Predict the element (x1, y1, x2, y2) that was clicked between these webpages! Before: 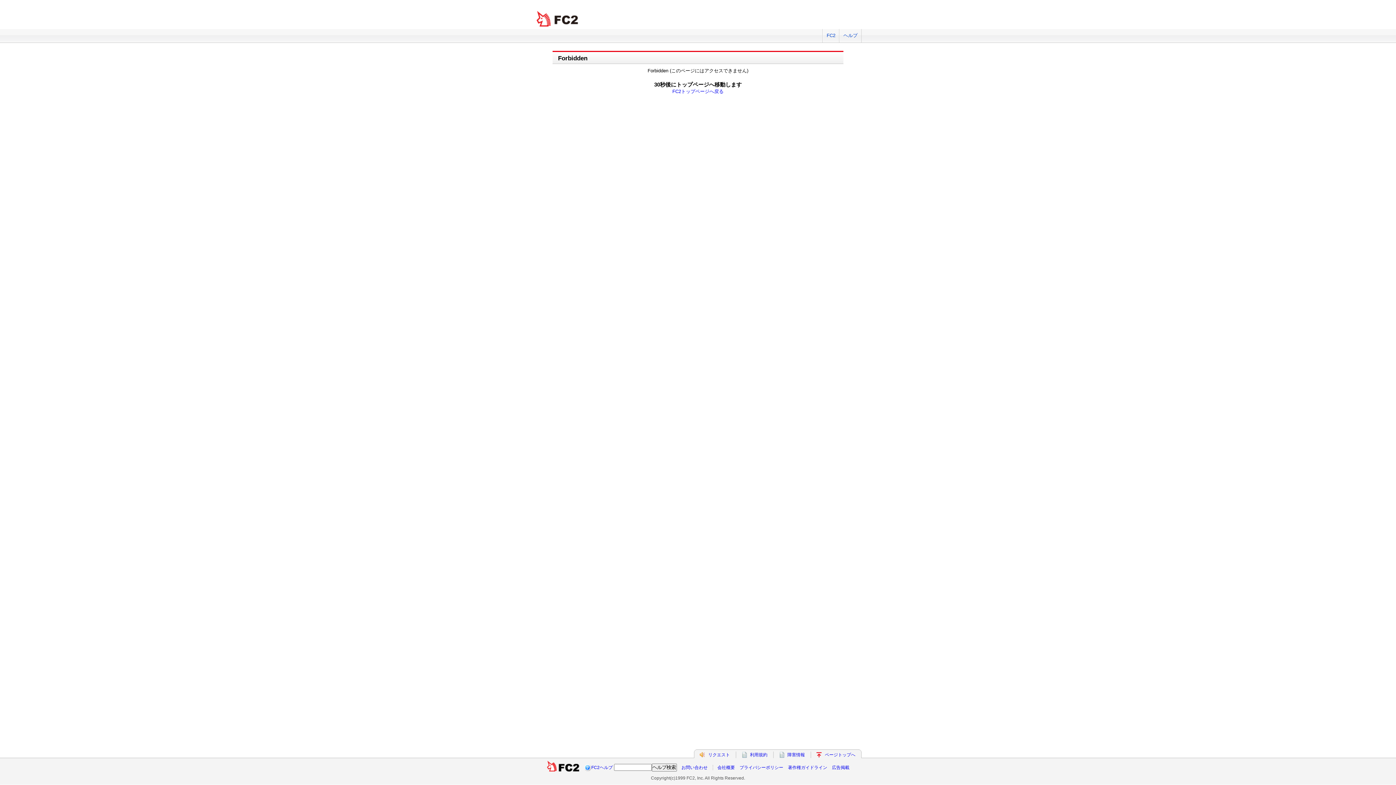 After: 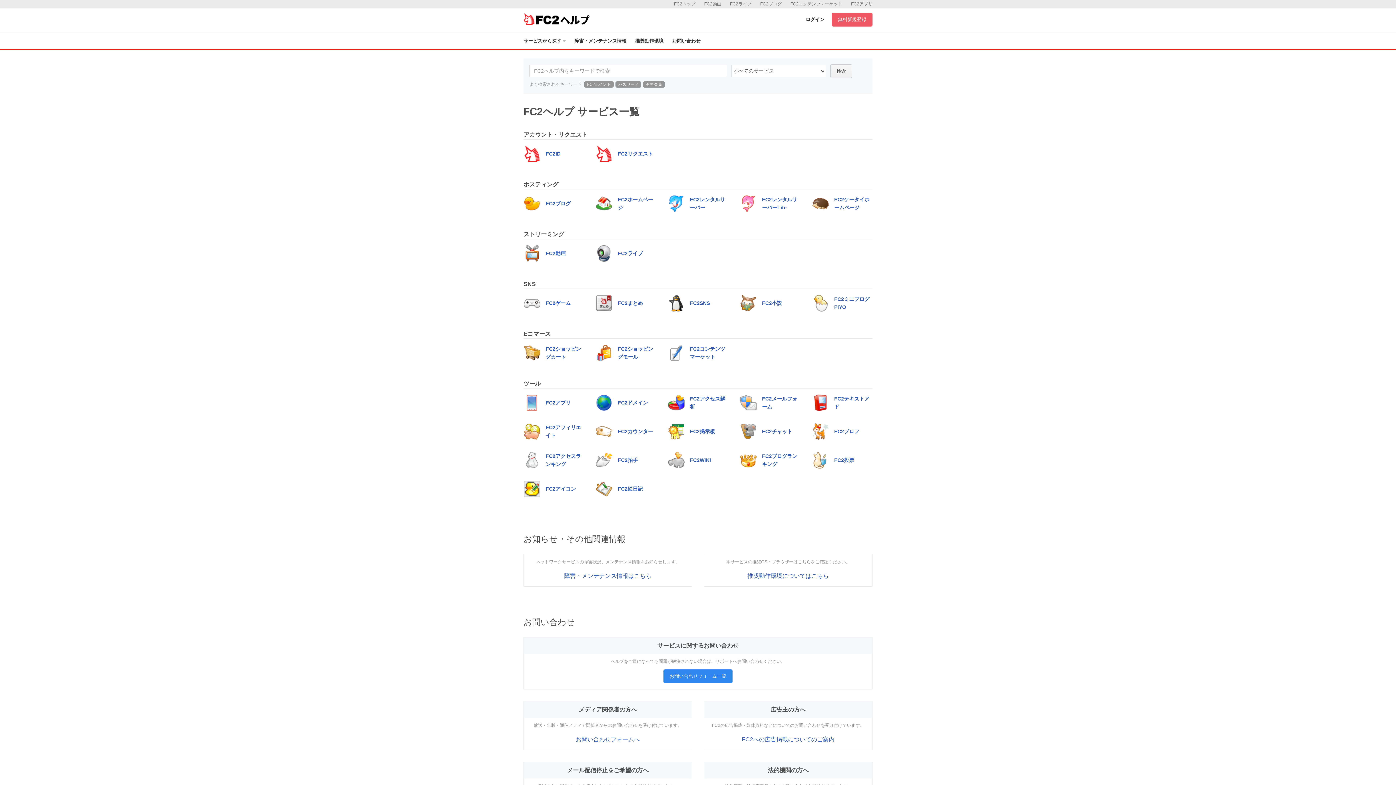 Action: bbox: (839, 29, 861, 42) label: ヘルプ